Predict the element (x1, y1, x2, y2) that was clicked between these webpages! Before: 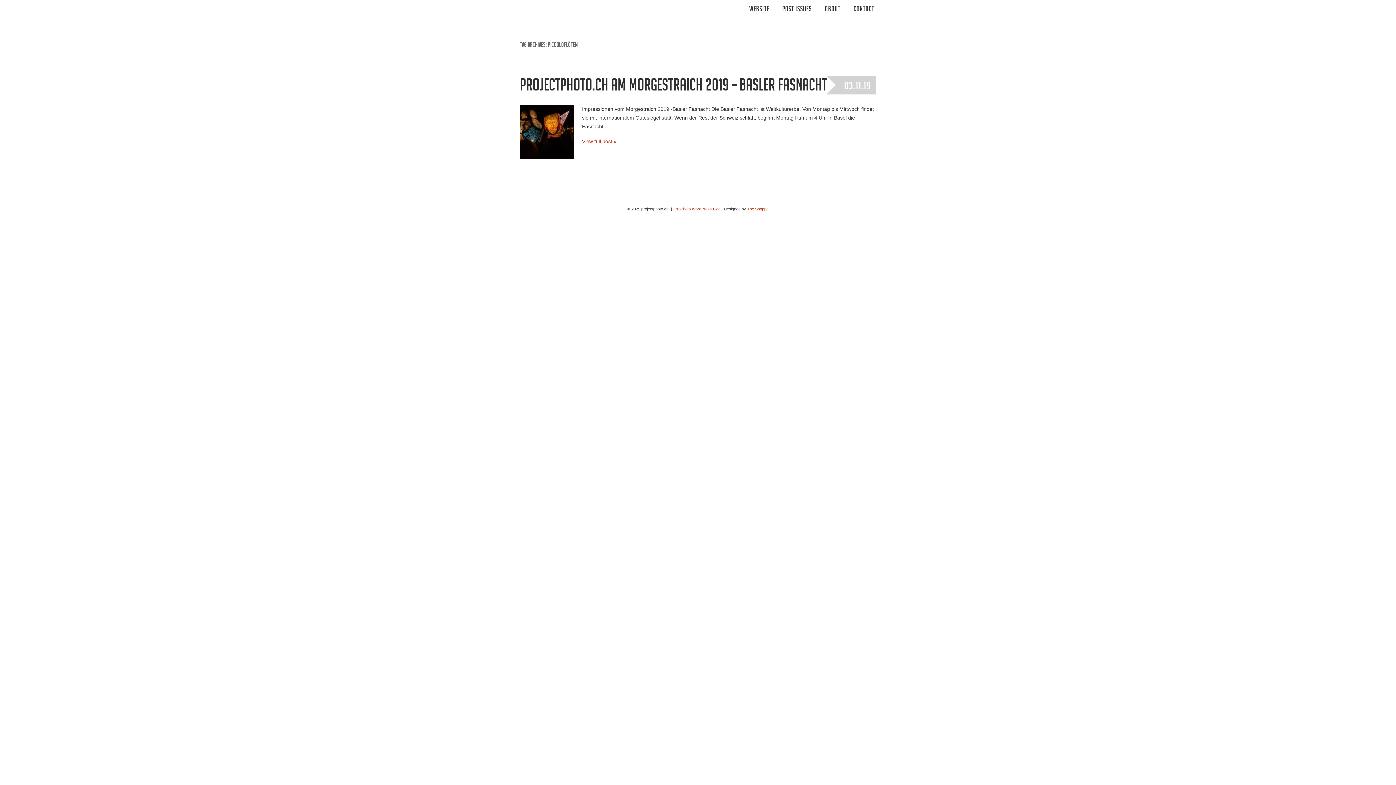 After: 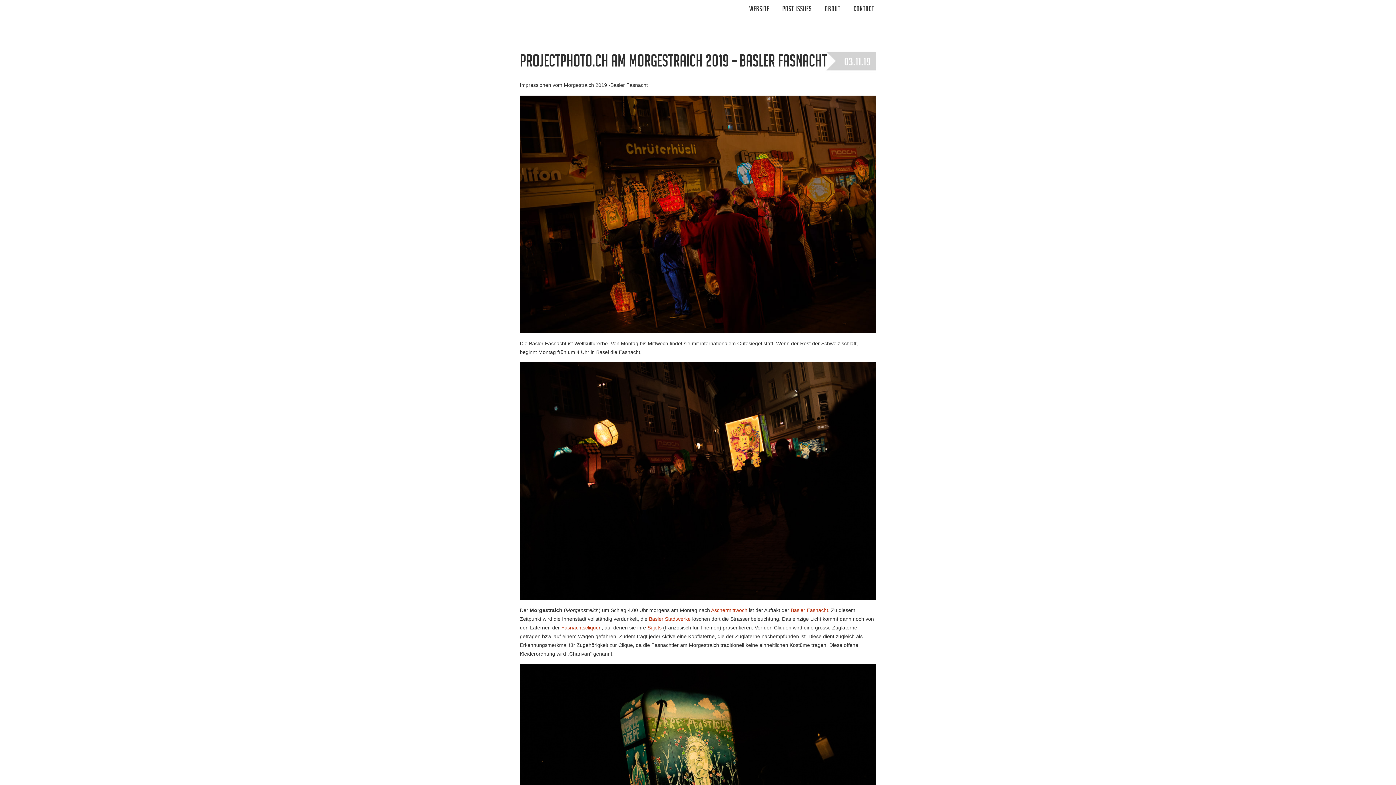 Action: bbox: (520, 104, 574, 159)